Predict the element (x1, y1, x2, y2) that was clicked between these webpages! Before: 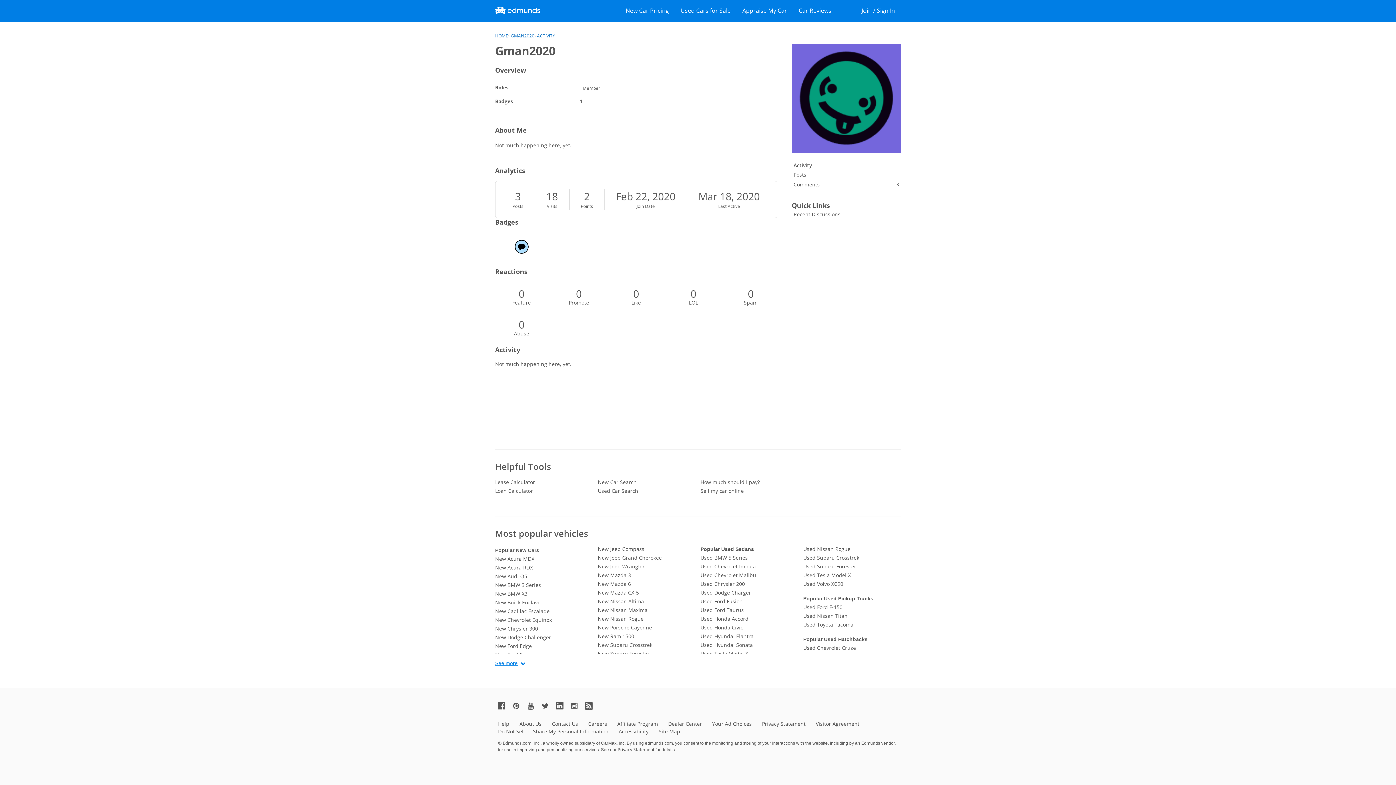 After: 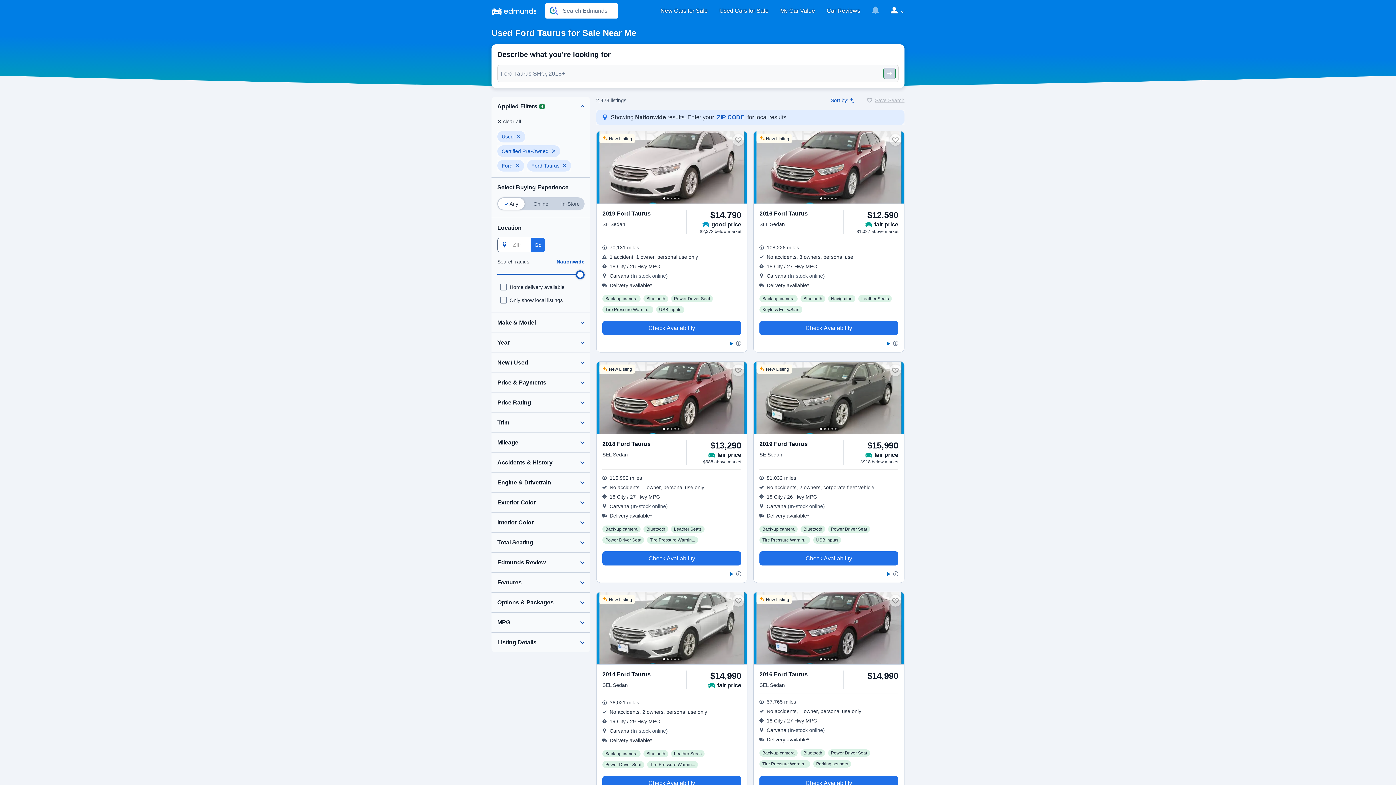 Action: label: Used Ford Taurus bbox: (700, 606, 798, 614)